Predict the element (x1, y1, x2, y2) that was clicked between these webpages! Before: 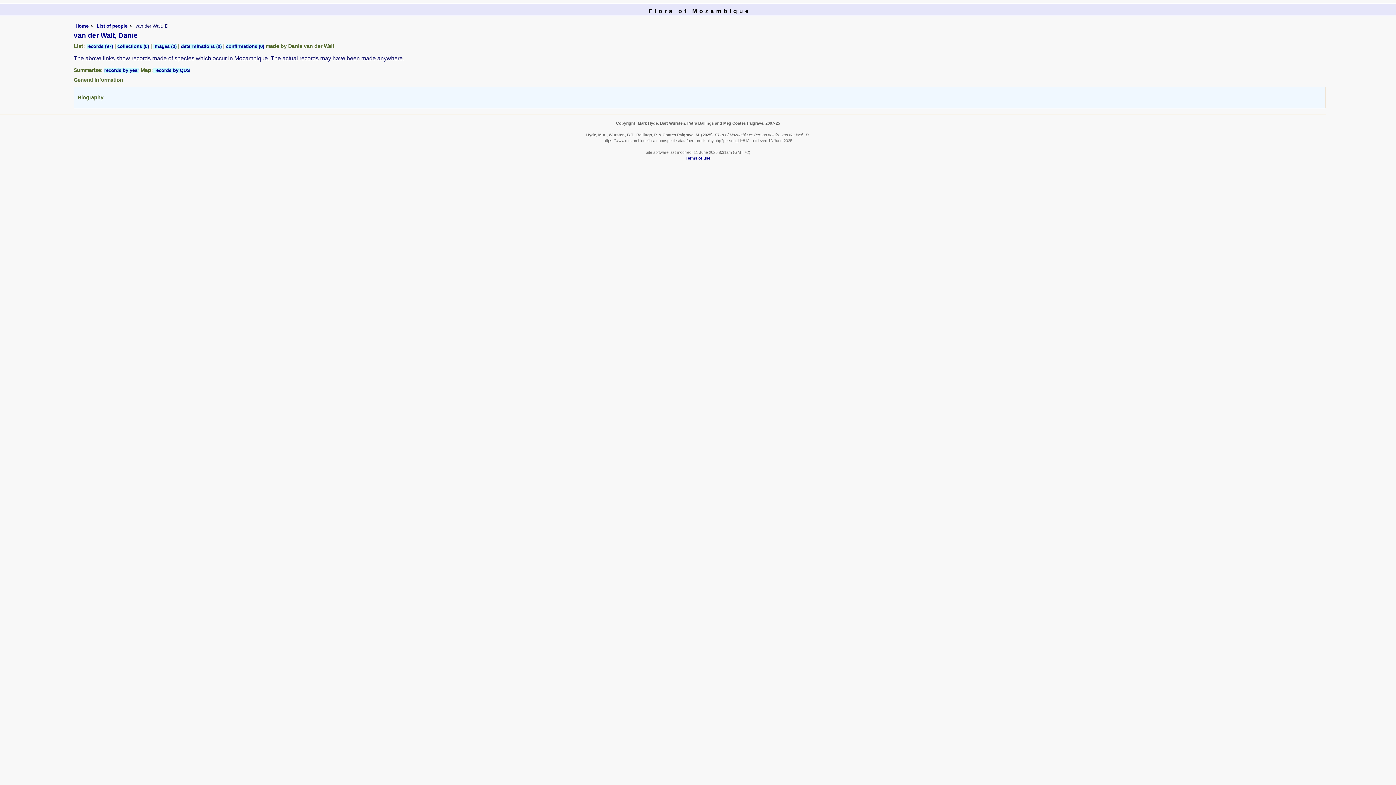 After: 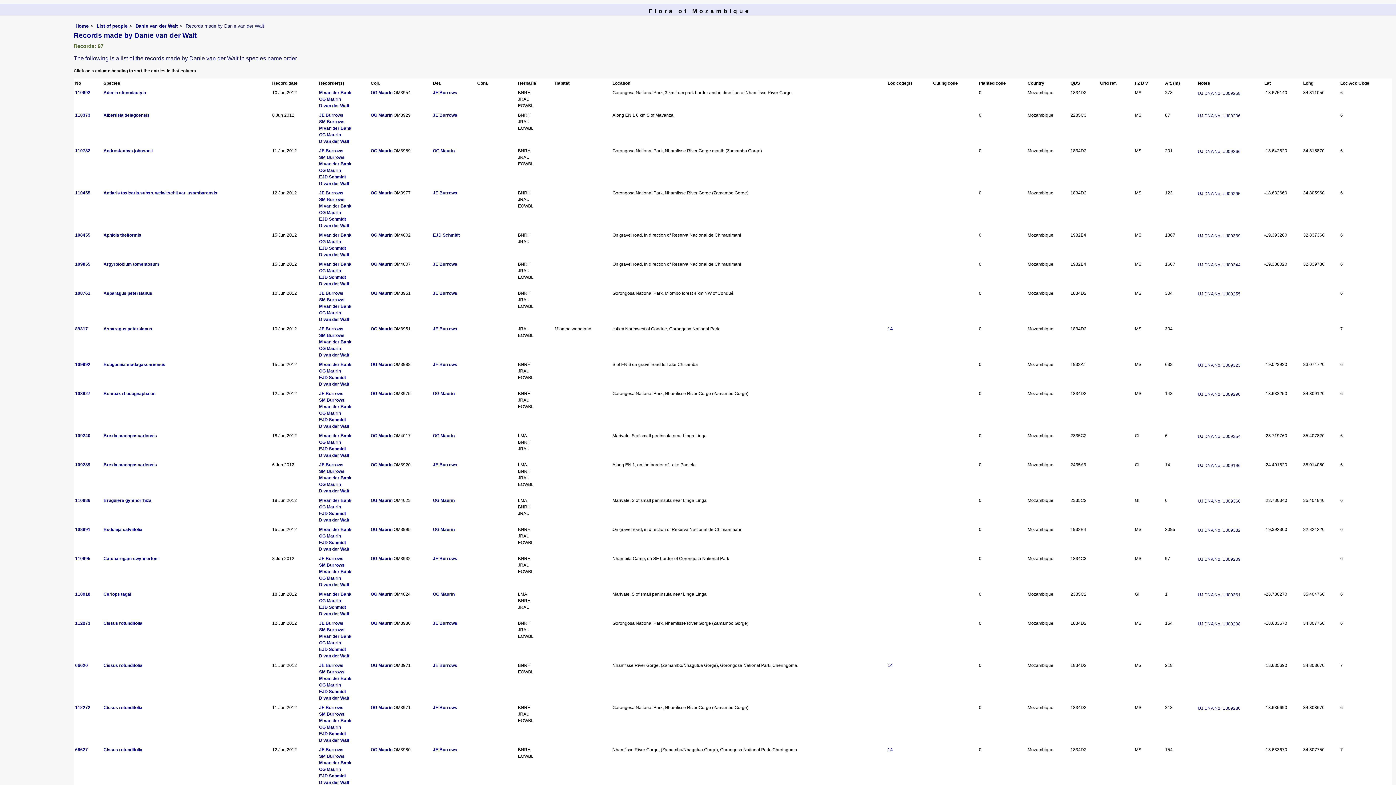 Action: label: records (97) bbox: (86, 43, 113, 48)